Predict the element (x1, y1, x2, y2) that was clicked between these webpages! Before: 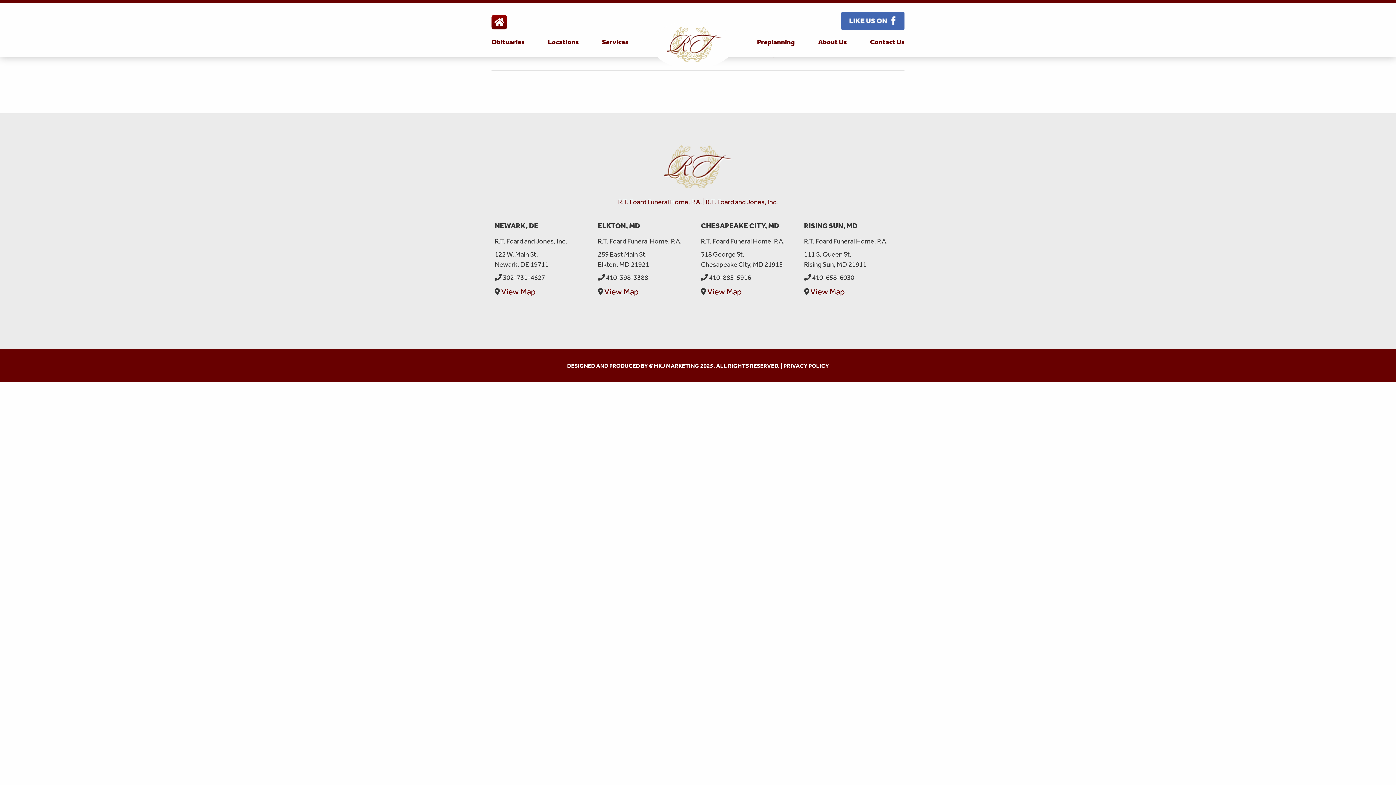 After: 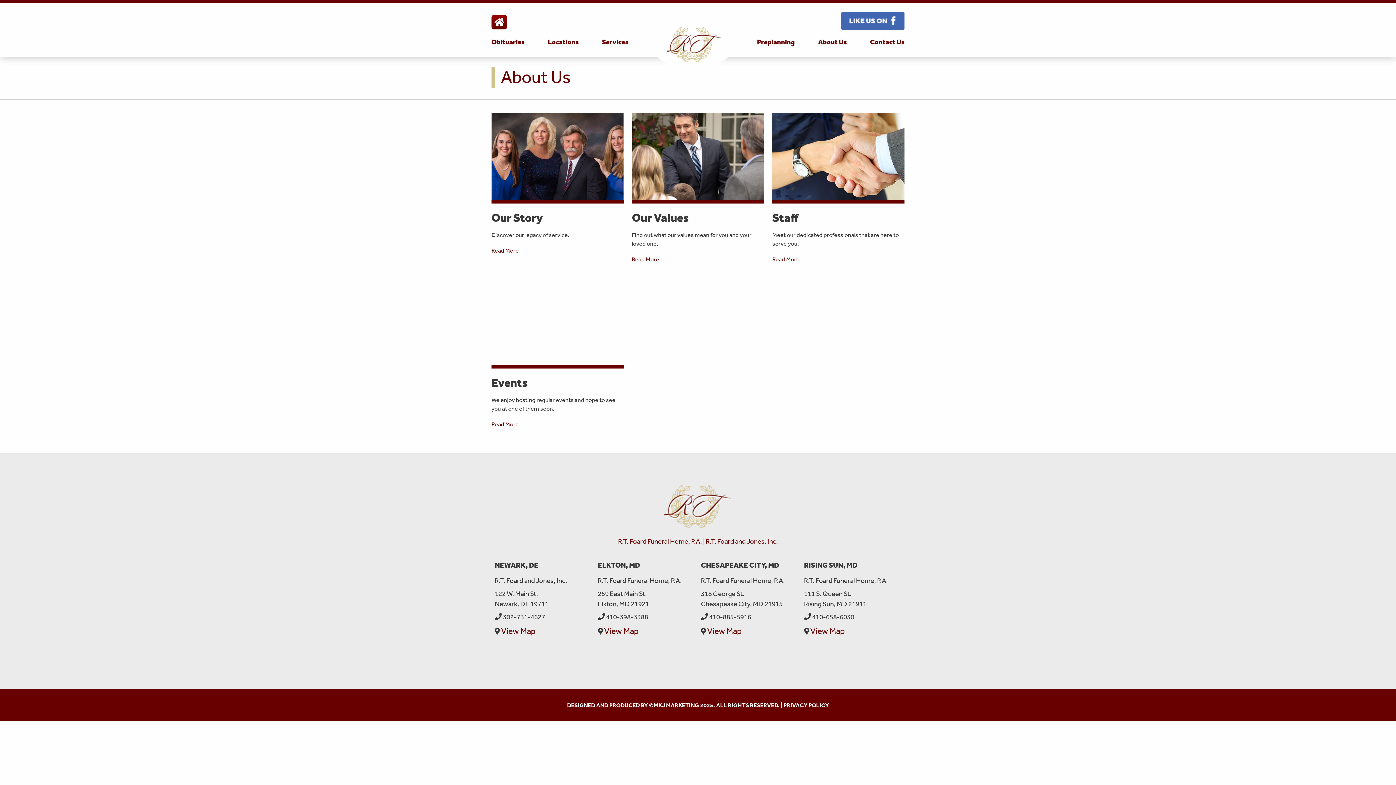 Action: label: About Us bbox: (818, 38, 846, 45)